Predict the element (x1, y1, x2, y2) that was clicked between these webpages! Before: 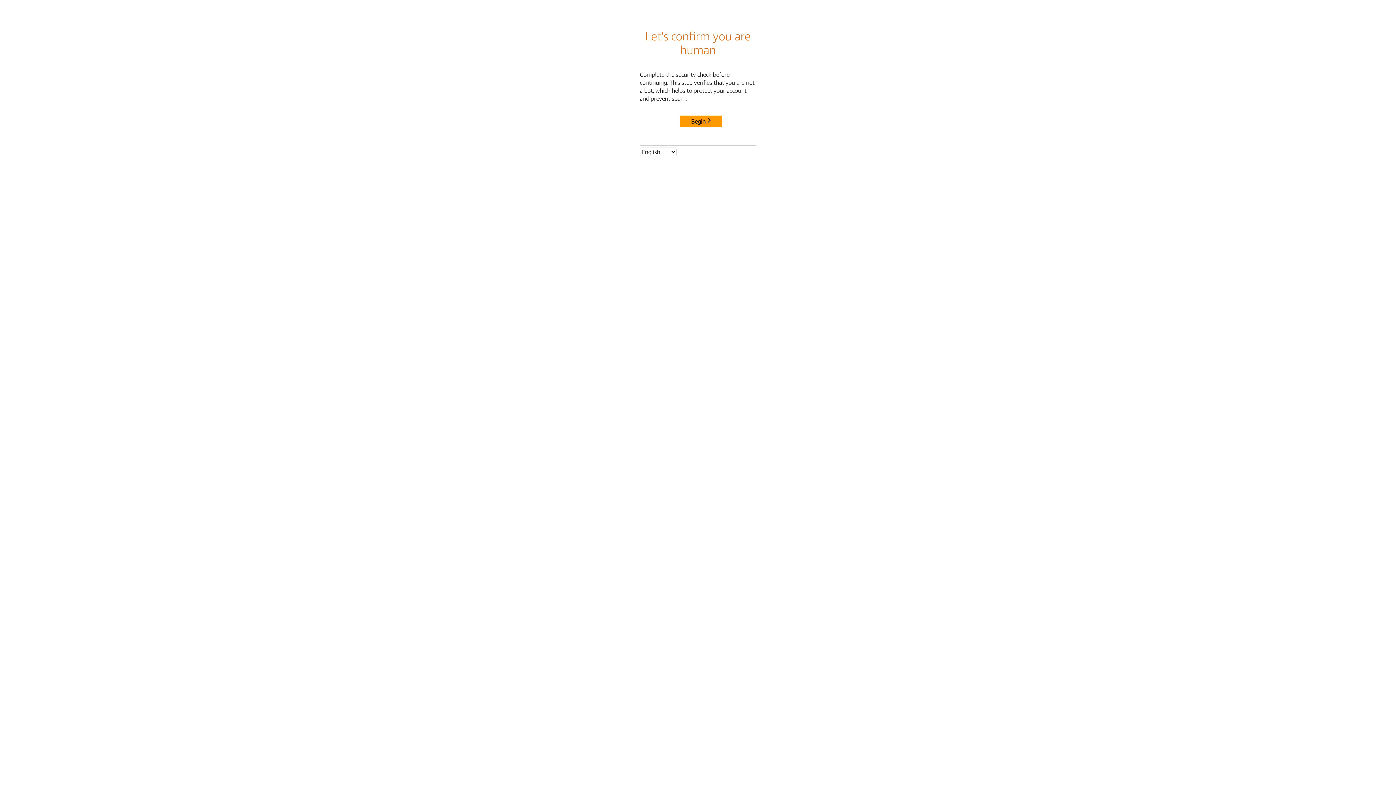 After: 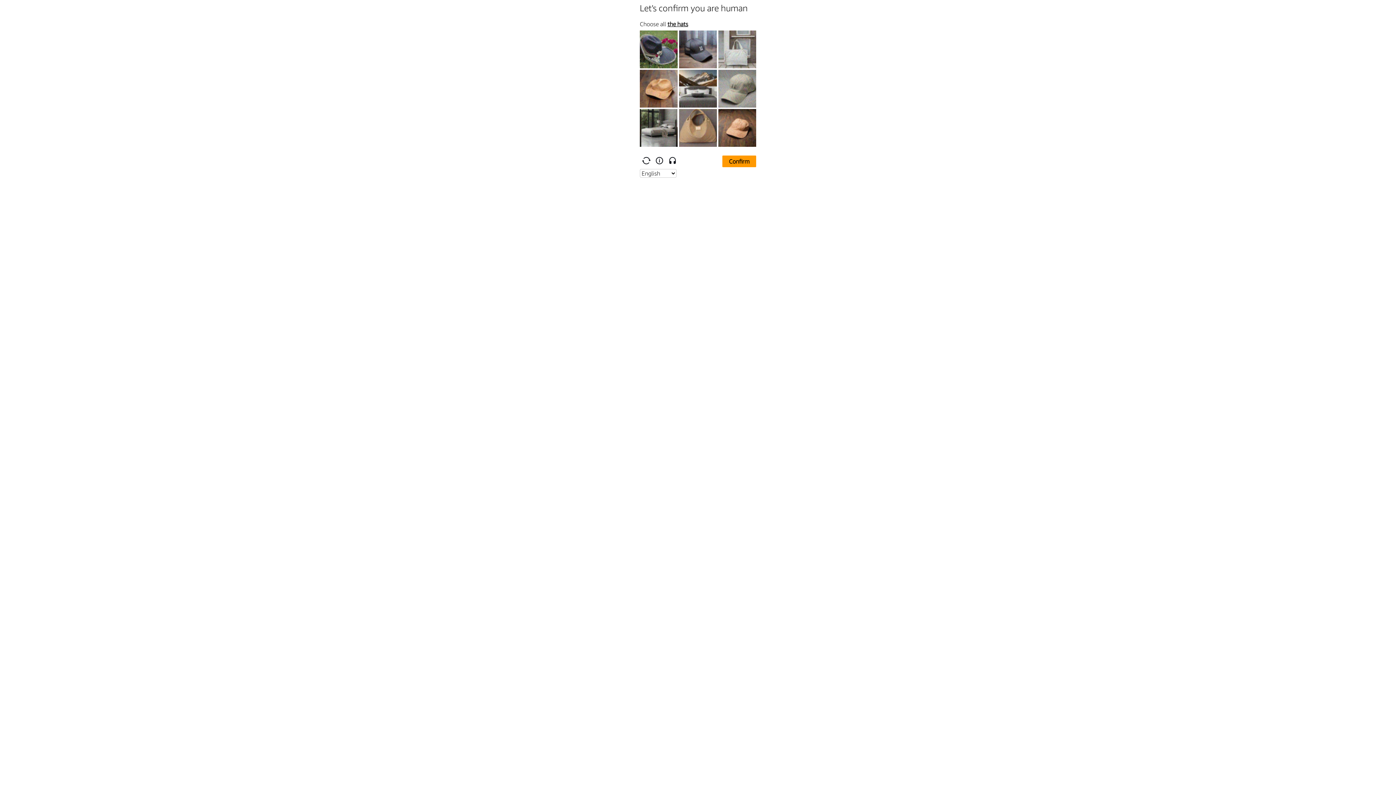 Action: bbox: (680, 115, 722, 127) label: Begin